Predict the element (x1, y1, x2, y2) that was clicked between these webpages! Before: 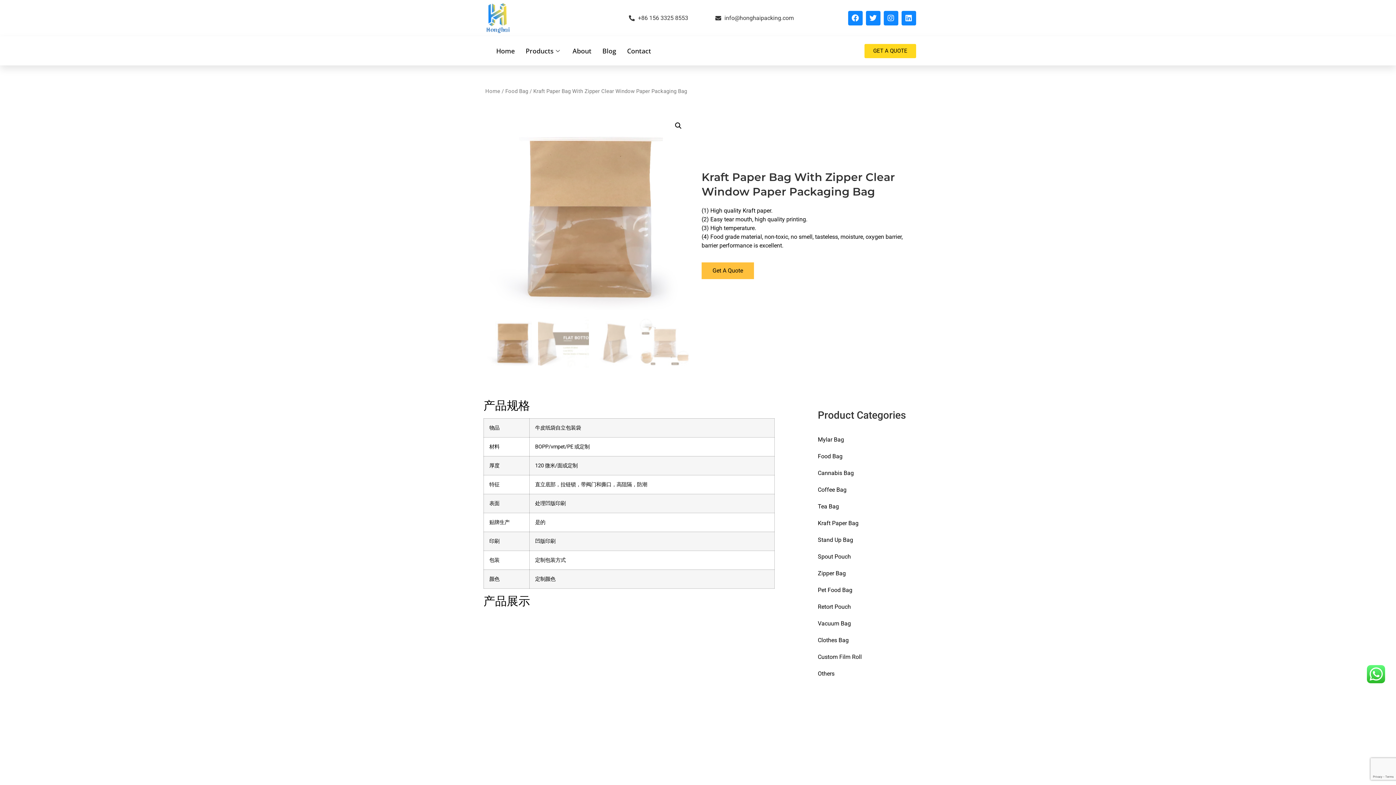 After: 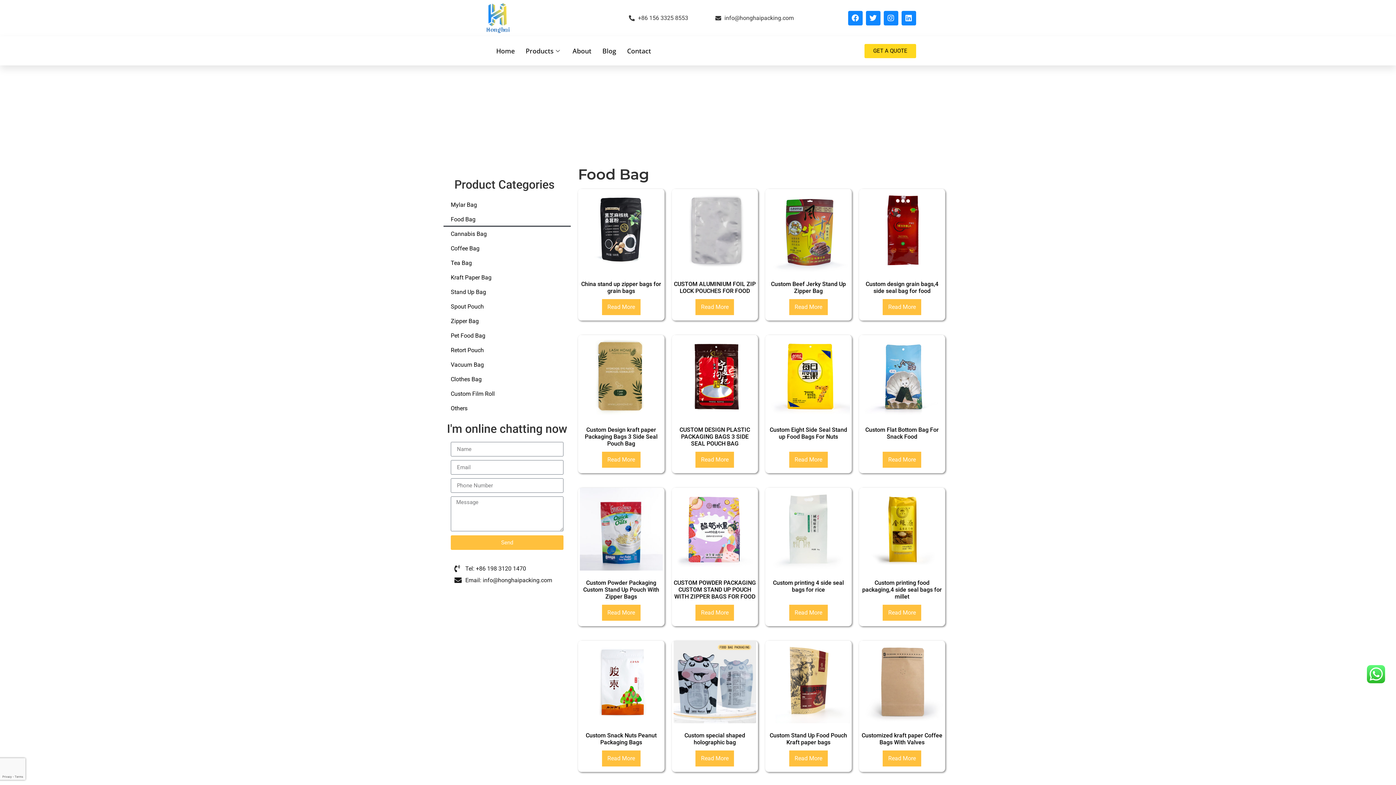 Action: label: Food Bag bbox: (810, 448, 912, 464)